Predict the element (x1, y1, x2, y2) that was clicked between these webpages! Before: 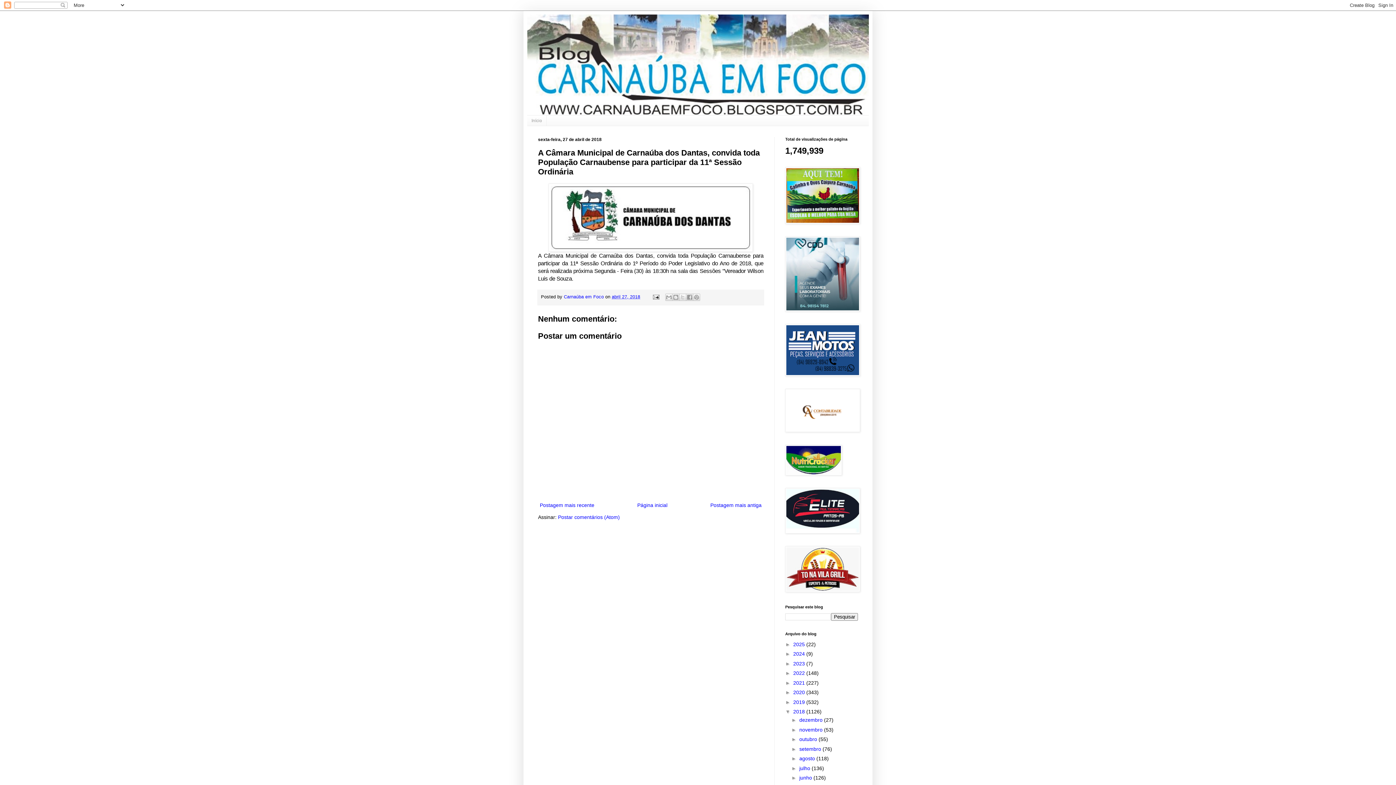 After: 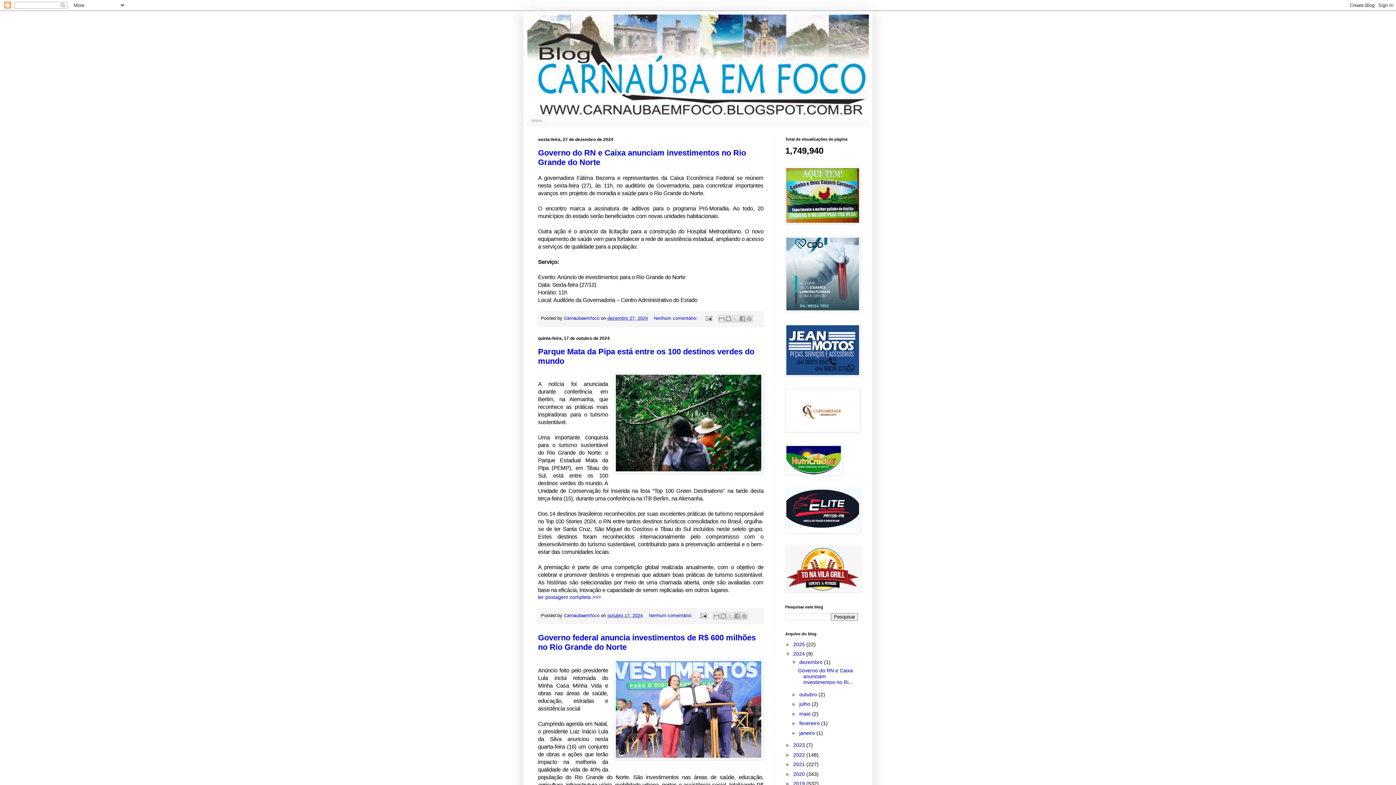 Action: label: 2024  bbox: (793, 651, 806, 657)